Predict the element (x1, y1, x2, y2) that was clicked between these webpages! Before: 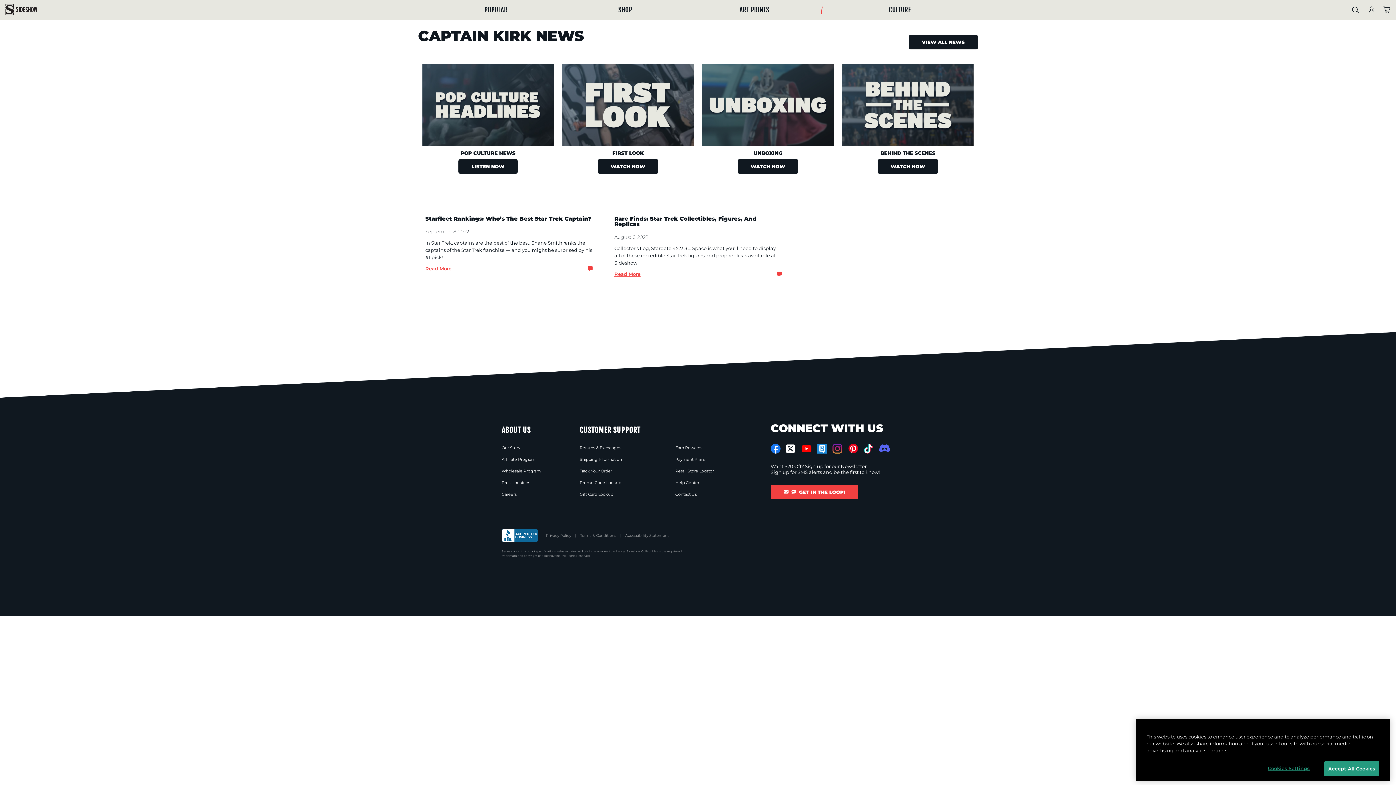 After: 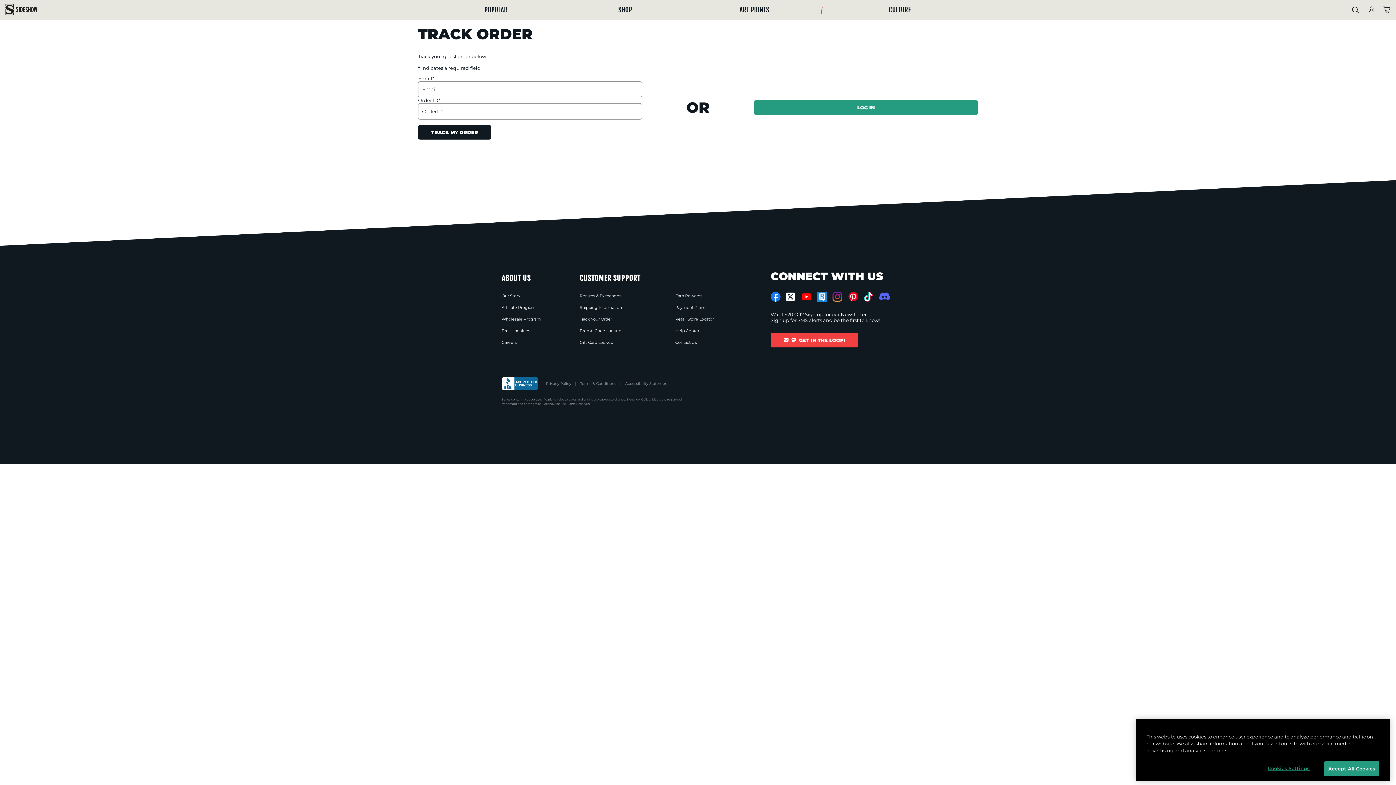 Action: label: Track Your Order bbox: (579, 486, 612, 491)